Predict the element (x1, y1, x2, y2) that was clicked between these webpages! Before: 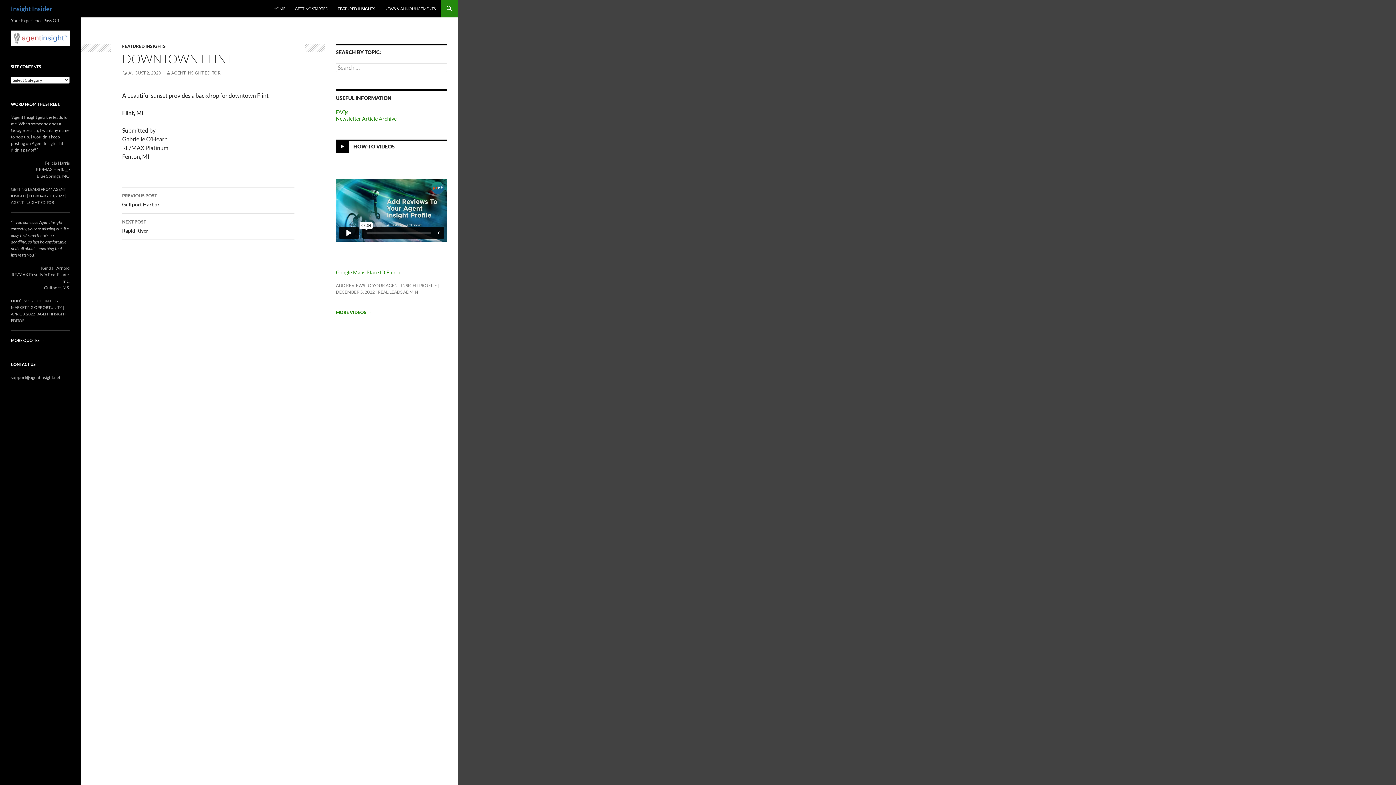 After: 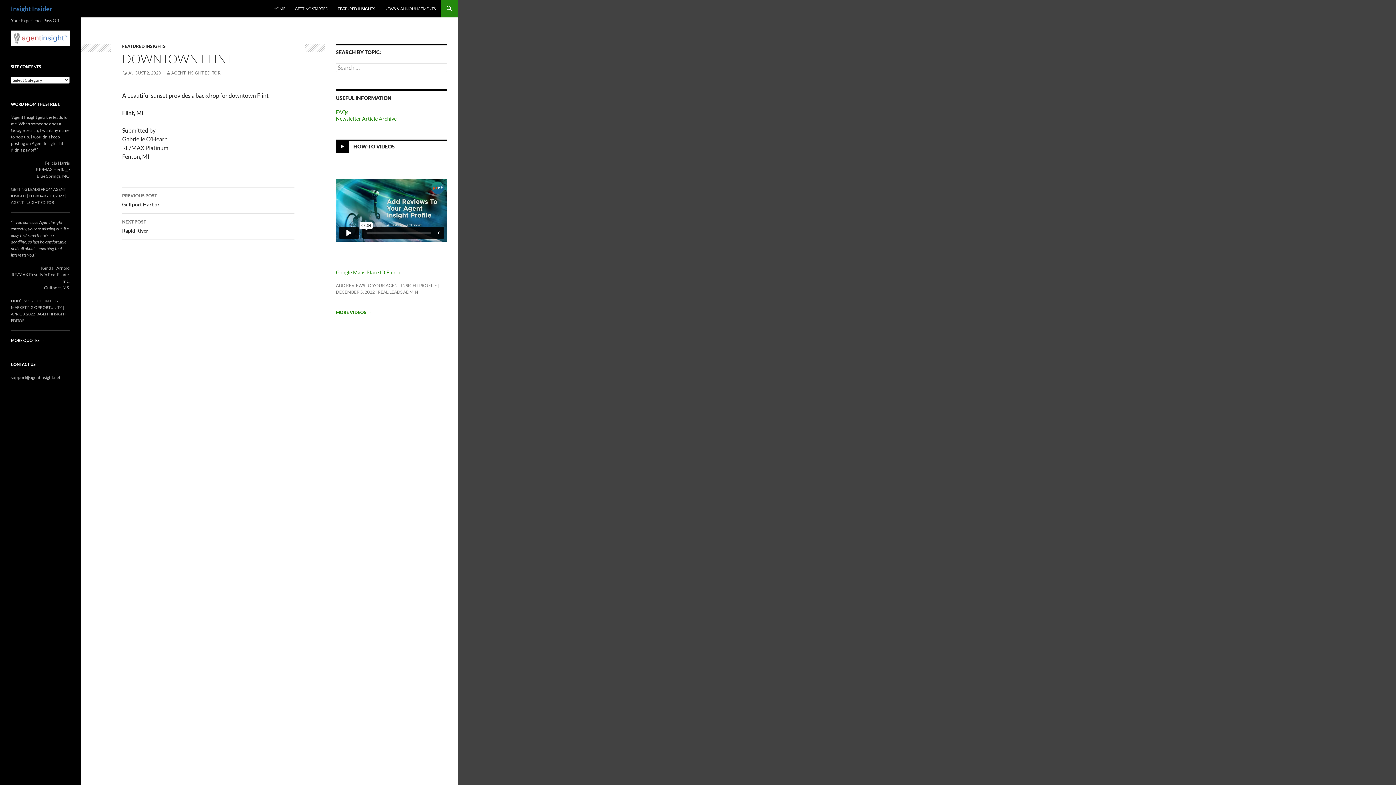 Action: bbox: (10, 35, 69, 40)